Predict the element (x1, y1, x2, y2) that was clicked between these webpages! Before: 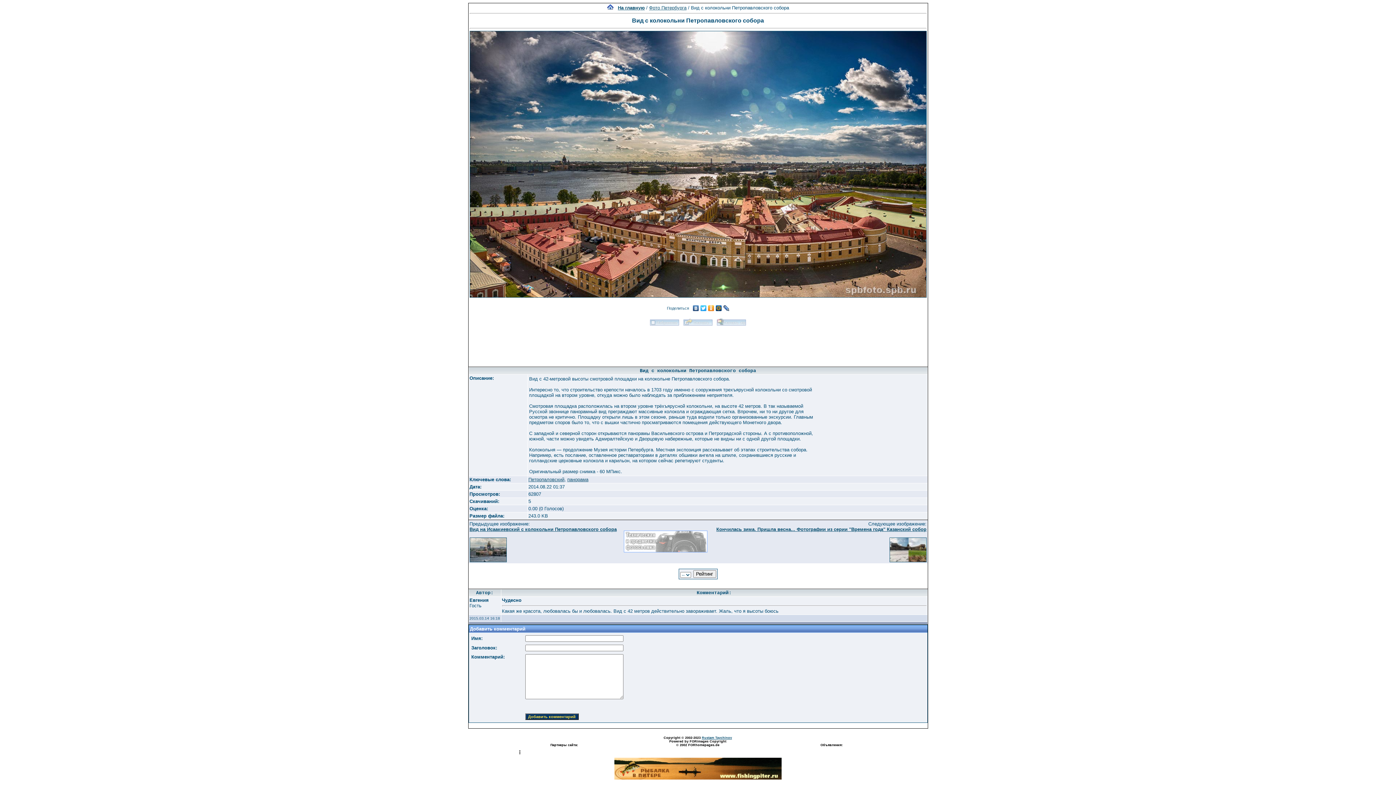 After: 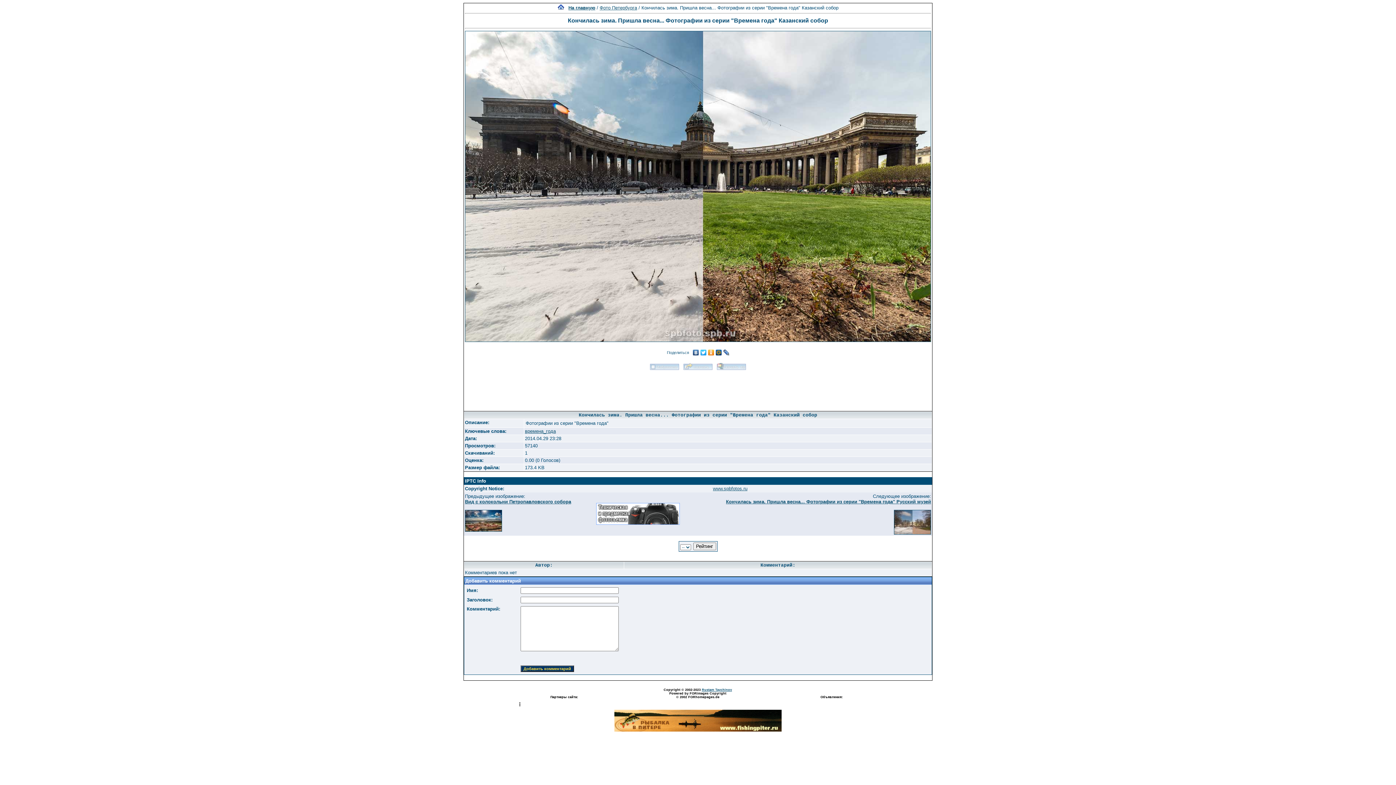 Action: bbox: (469, 293, 926, 299) label: 
